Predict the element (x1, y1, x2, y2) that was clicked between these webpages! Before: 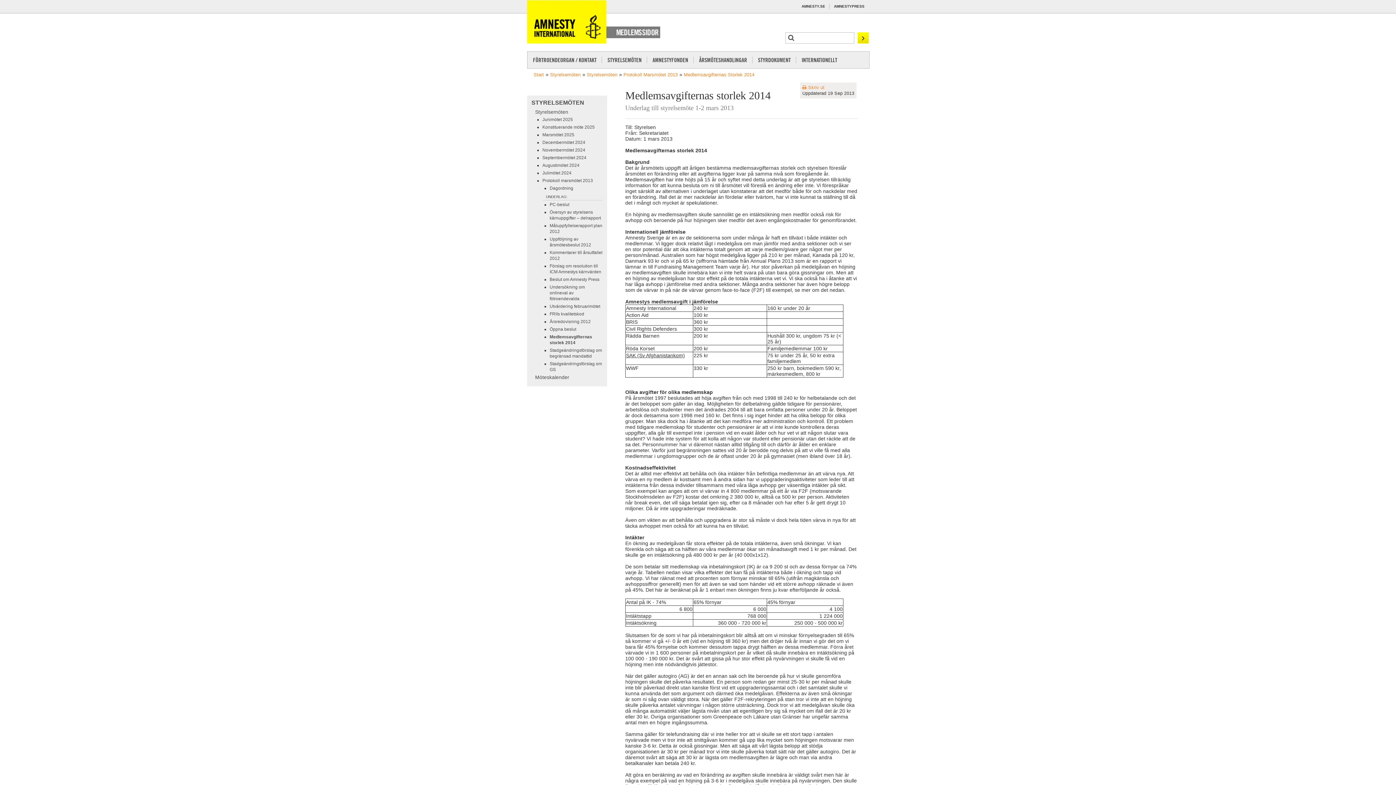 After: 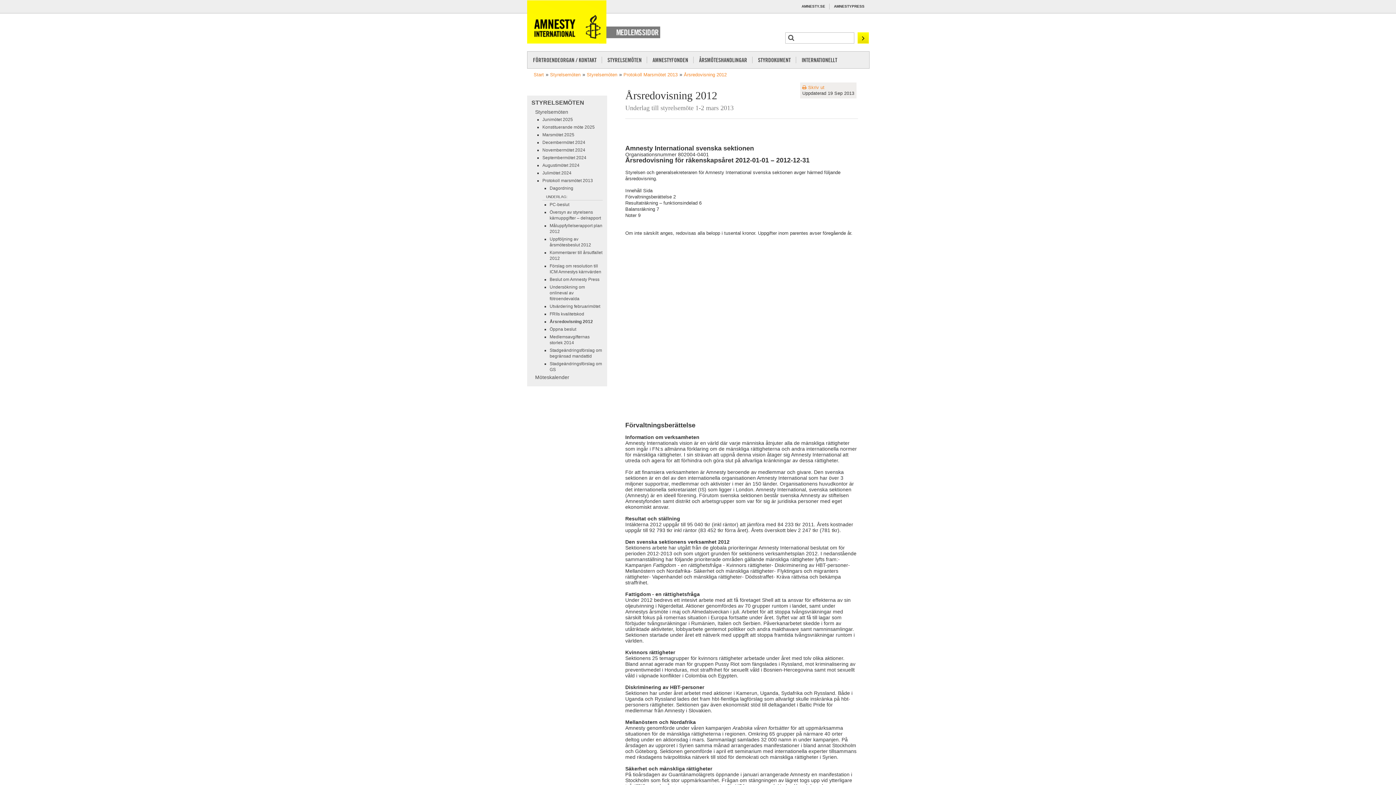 Action: bbox: (549, 319, 590, 324) label: Årsredovisning 2012